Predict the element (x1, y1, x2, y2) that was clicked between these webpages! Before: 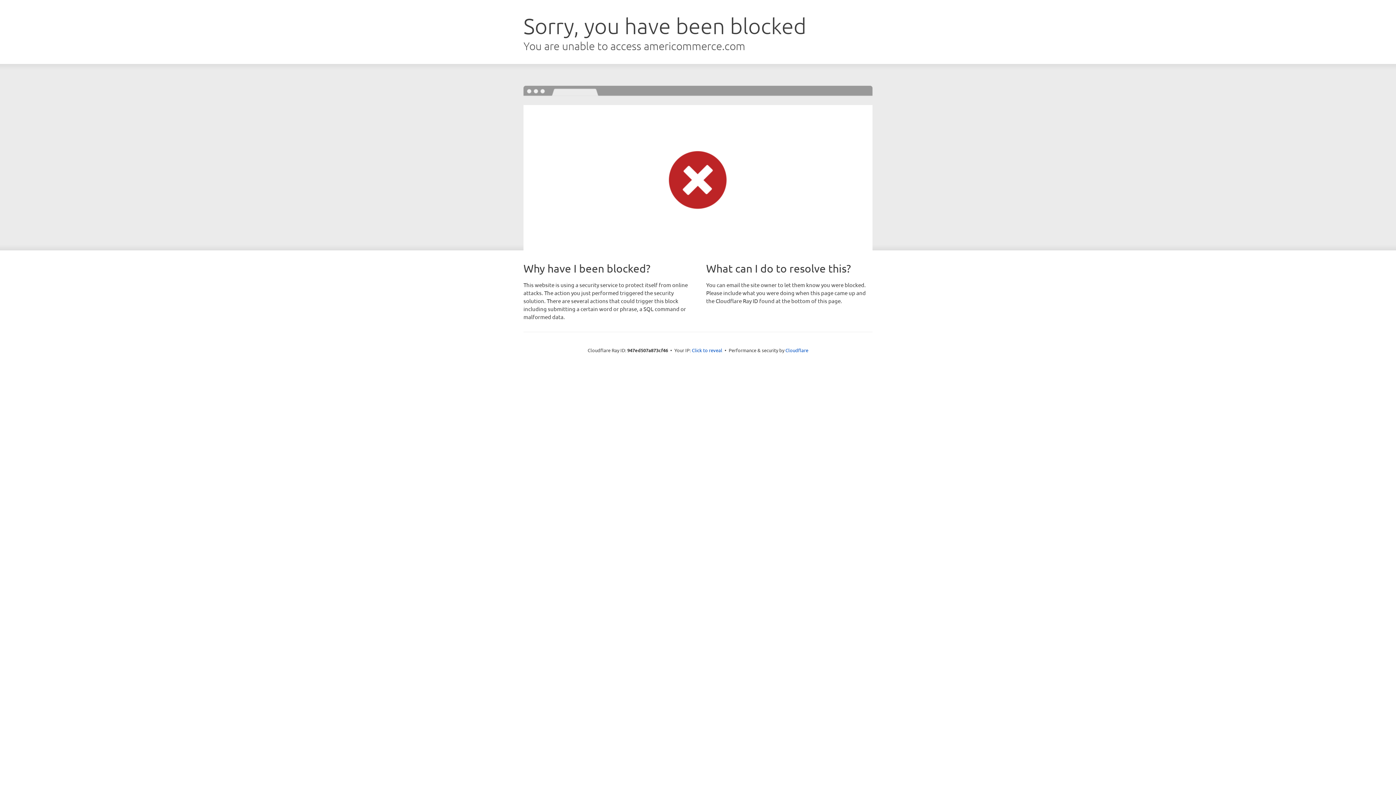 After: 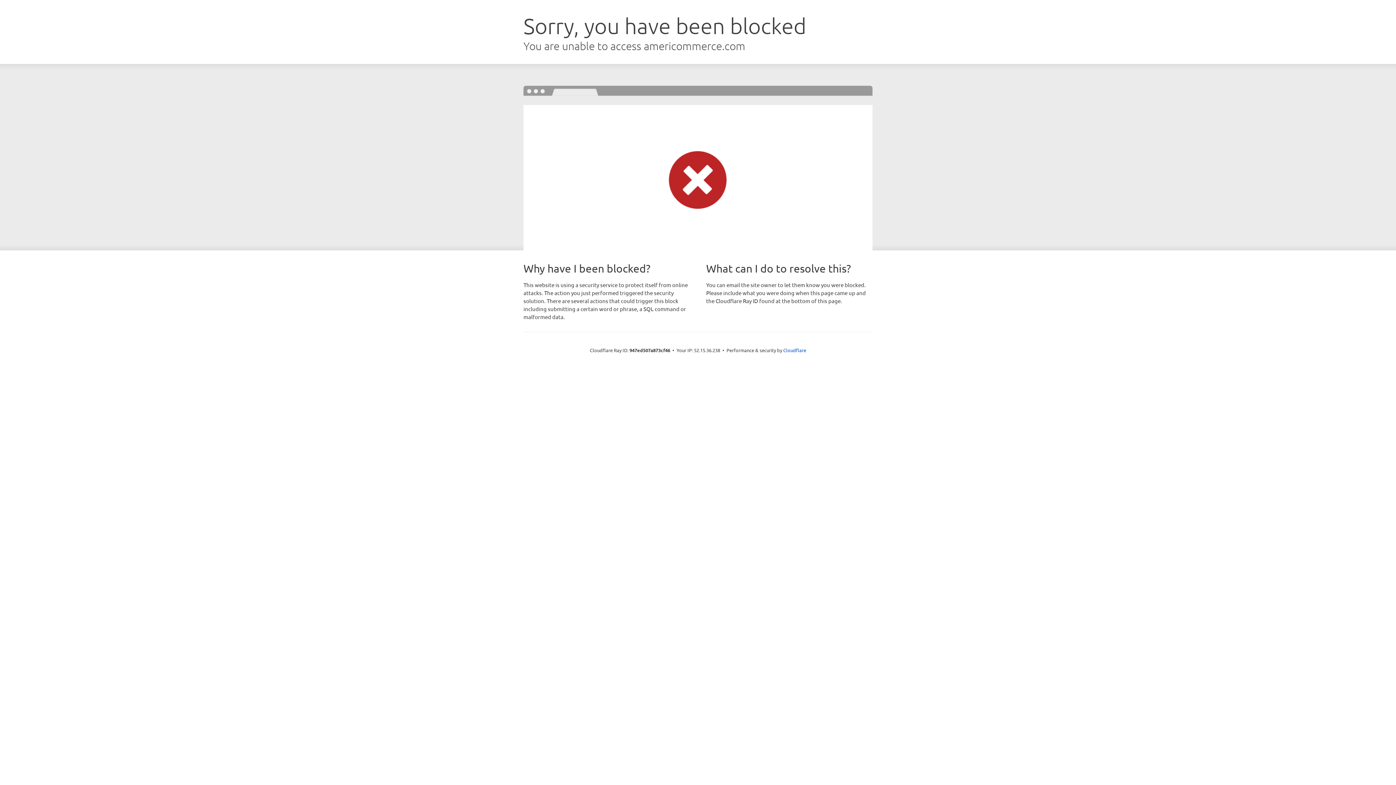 Action: label: Click to reveal bbox: (692, 346, 722, 353)